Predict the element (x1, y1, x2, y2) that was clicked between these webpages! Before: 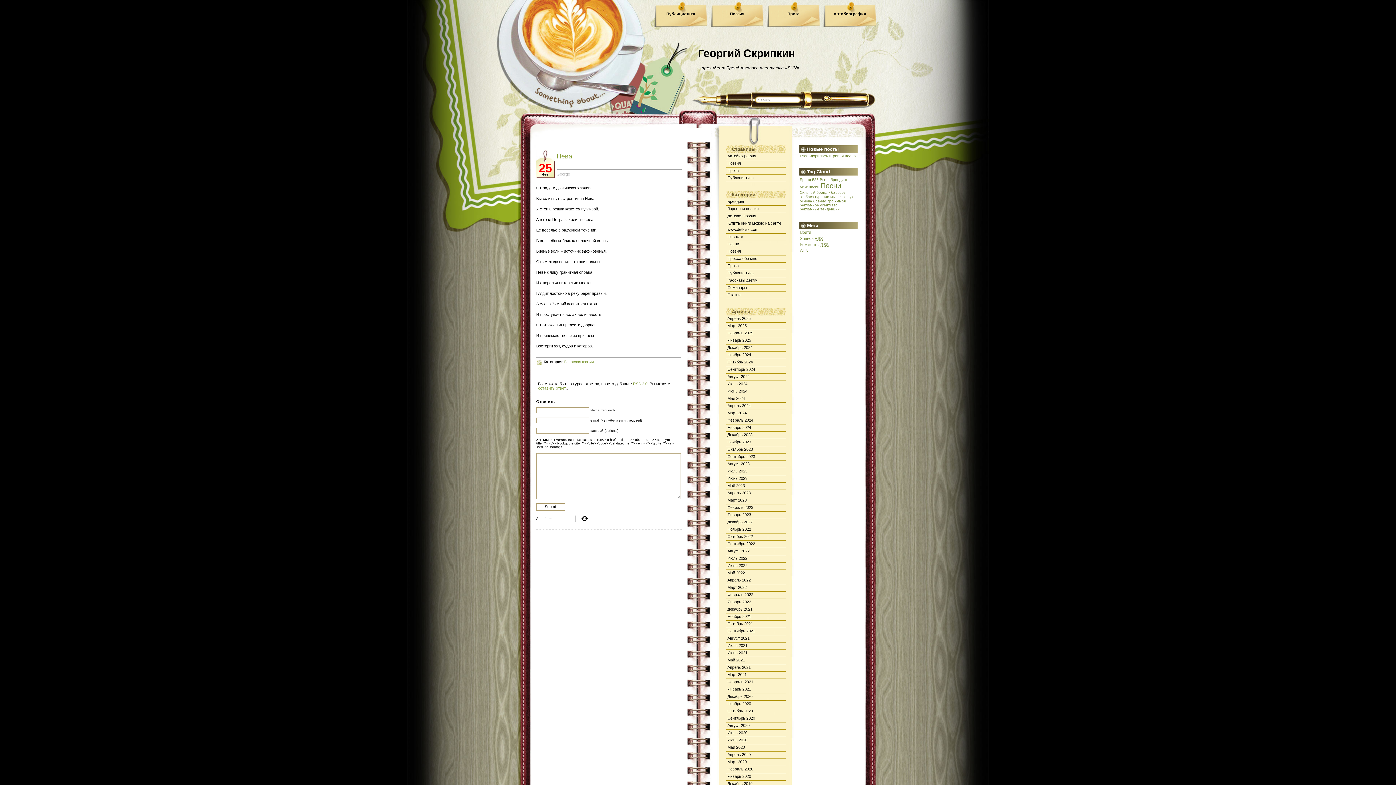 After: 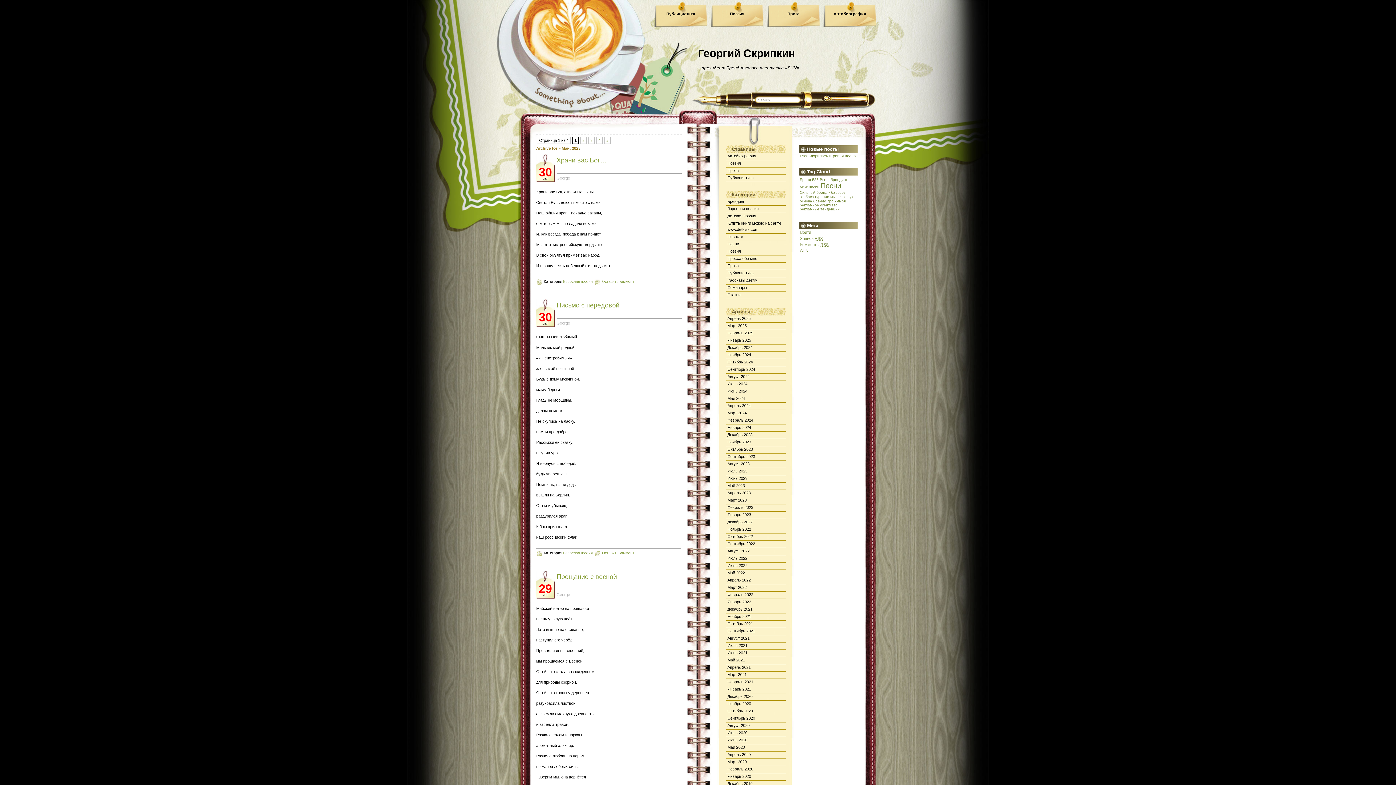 Action: bbox: (727, 483, 745, 488) label: Май 2023